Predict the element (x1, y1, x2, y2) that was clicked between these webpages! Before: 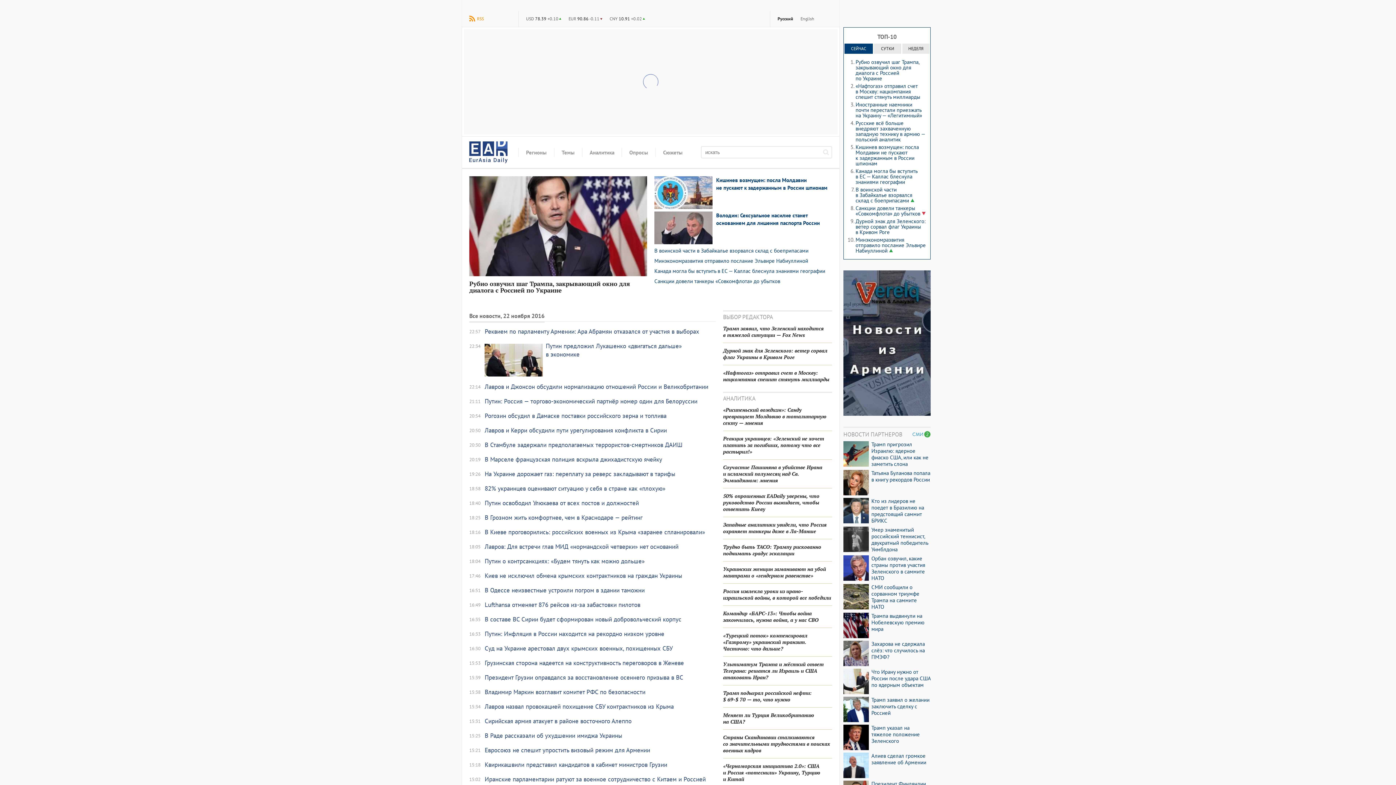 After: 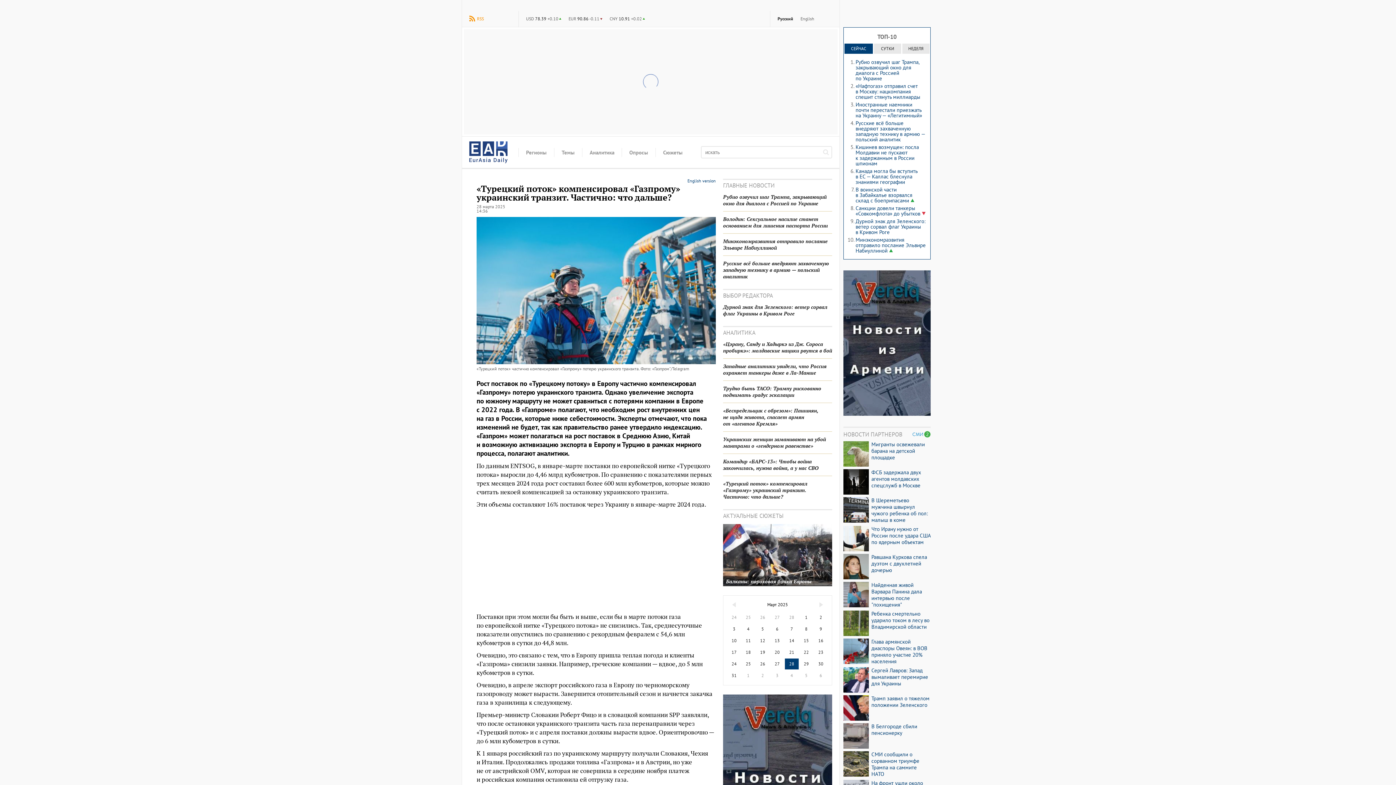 Action: label: «Турецкий поток» компенсировал «Газпрому» украинский транзит. Частично: что дальше? bbox: (723, 628, 832, 656)